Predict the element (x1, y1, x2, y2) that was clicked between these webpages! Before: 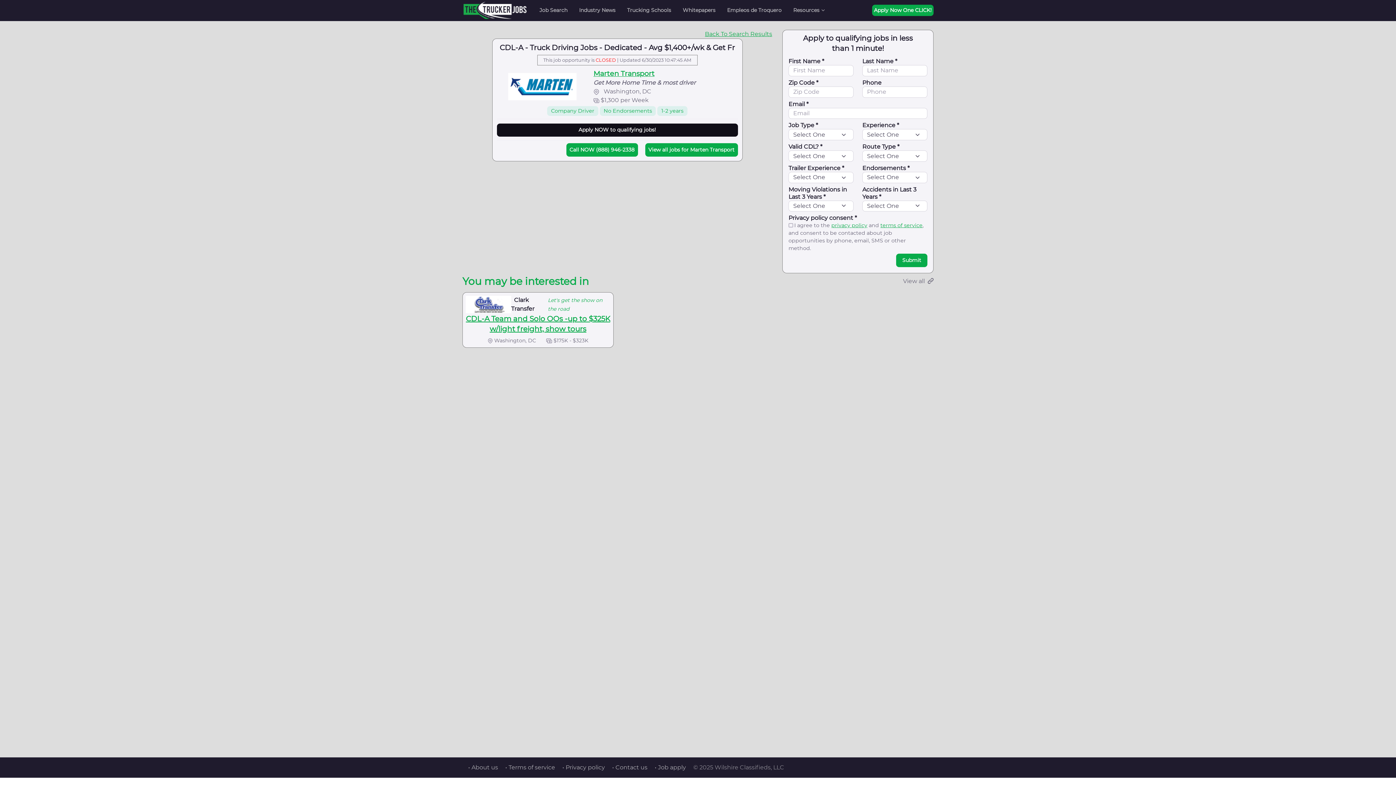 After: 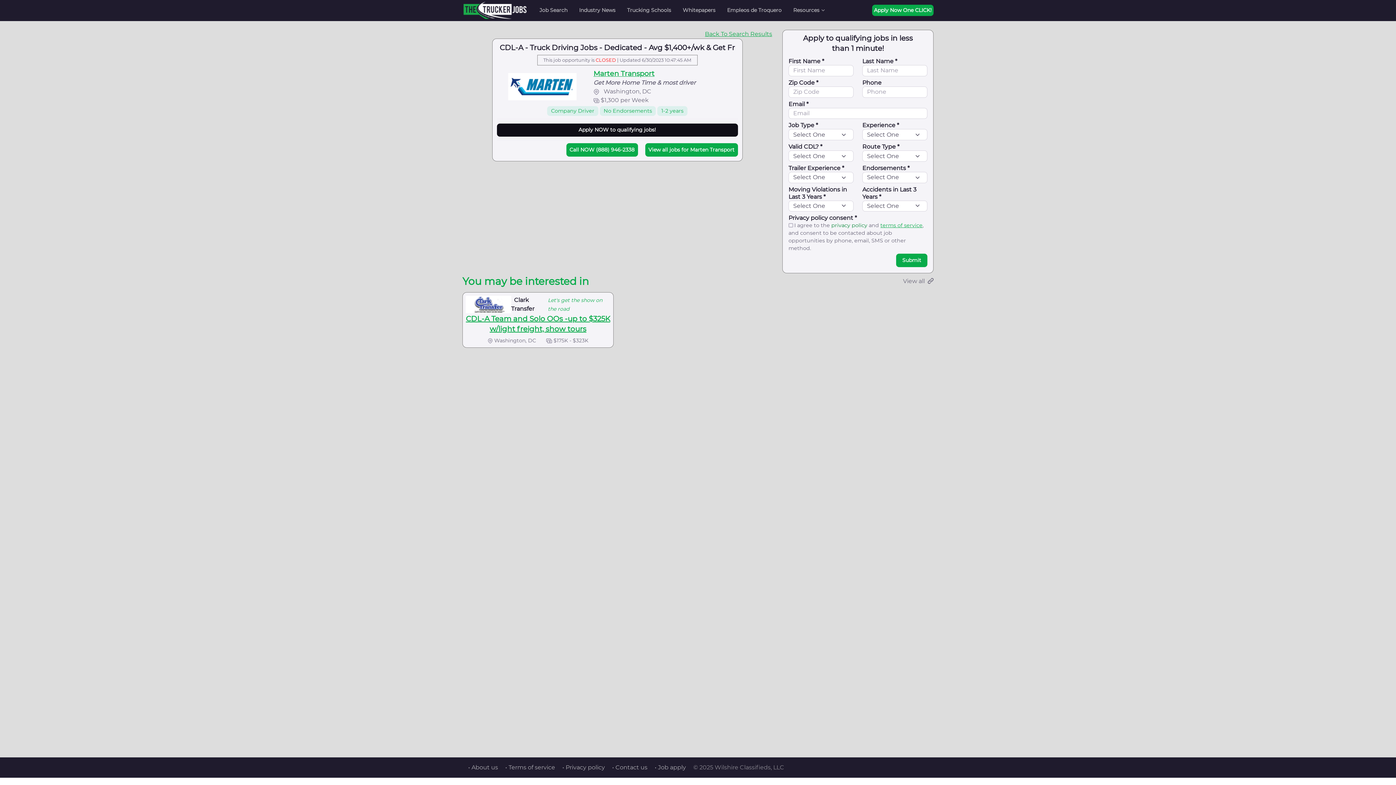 Action: label: privacy policy bbox: (831, 222, 867, 228)